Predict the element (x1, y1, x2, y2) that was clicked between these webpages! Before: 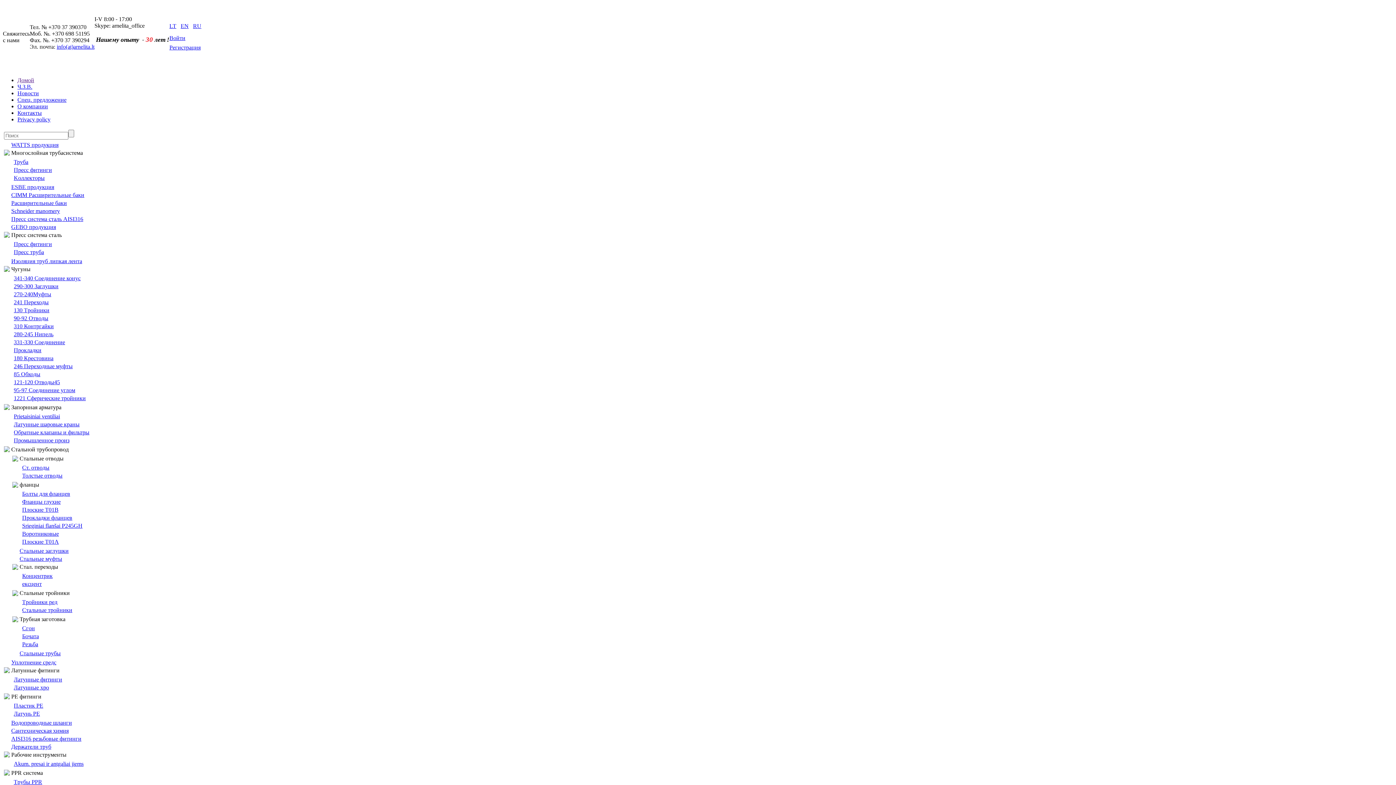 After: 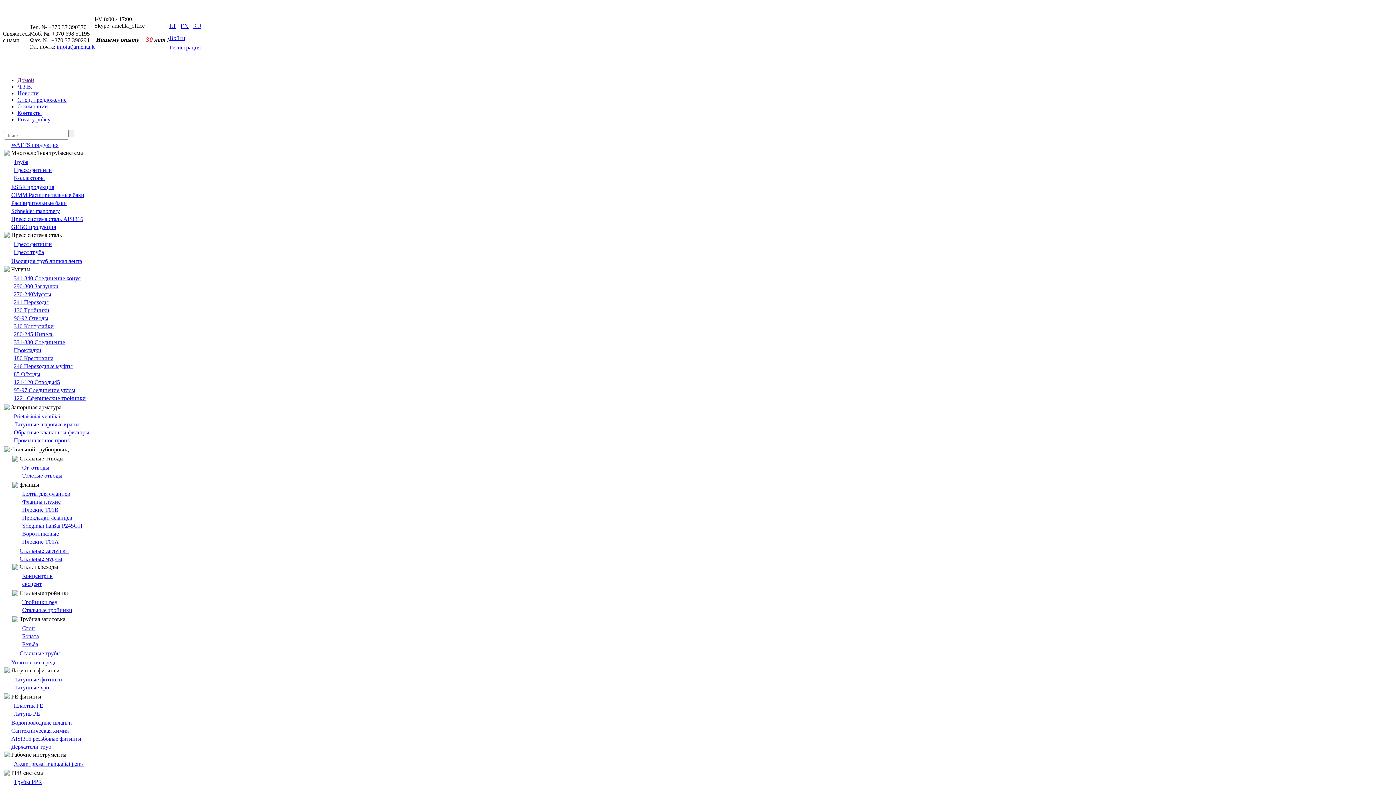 Action: bbox: (11, 192, 84, 198) label: CIMM Расширительные баки